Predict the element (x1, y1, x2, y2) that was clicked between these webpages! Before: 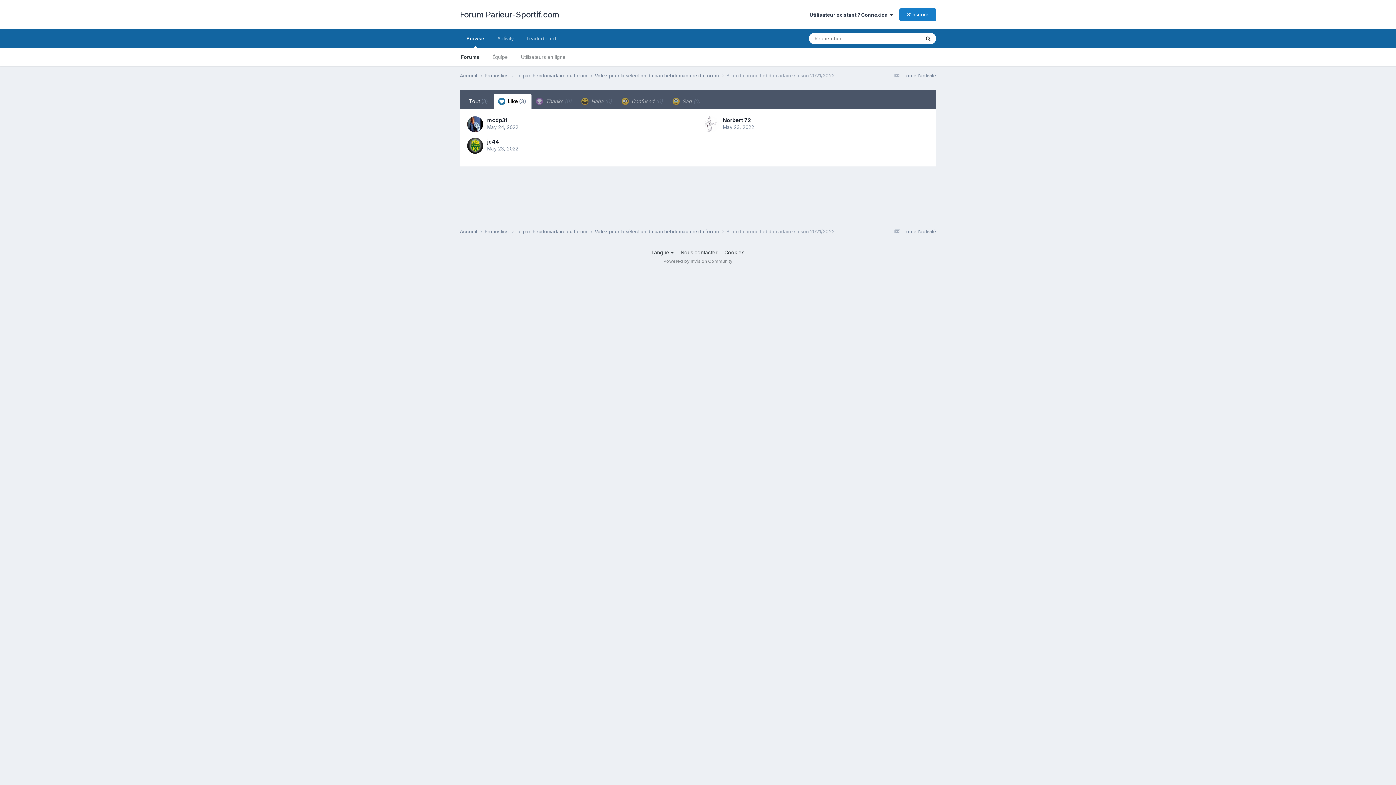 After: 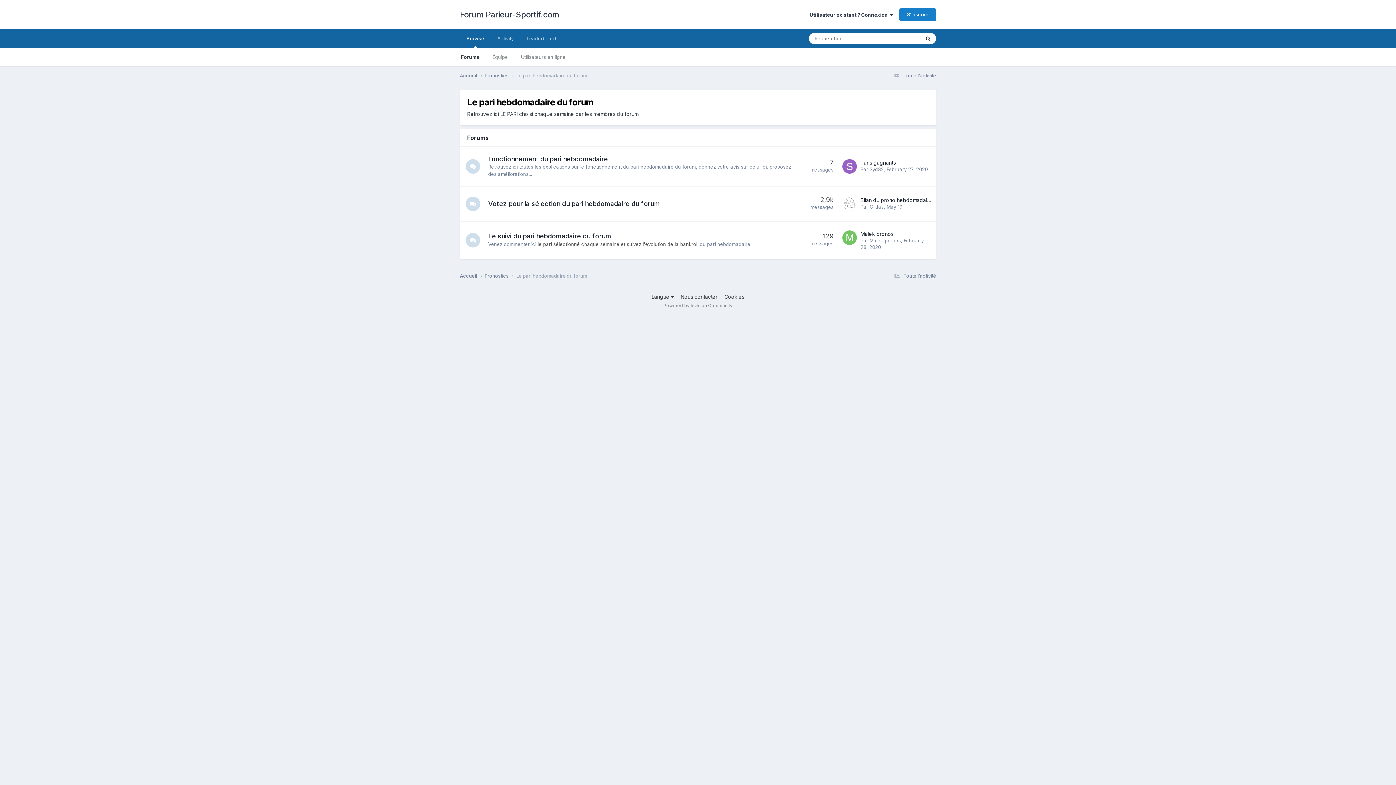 Action: bbox: (516, 228, 594, 235) label: Le pari hebdomadaire du forum 